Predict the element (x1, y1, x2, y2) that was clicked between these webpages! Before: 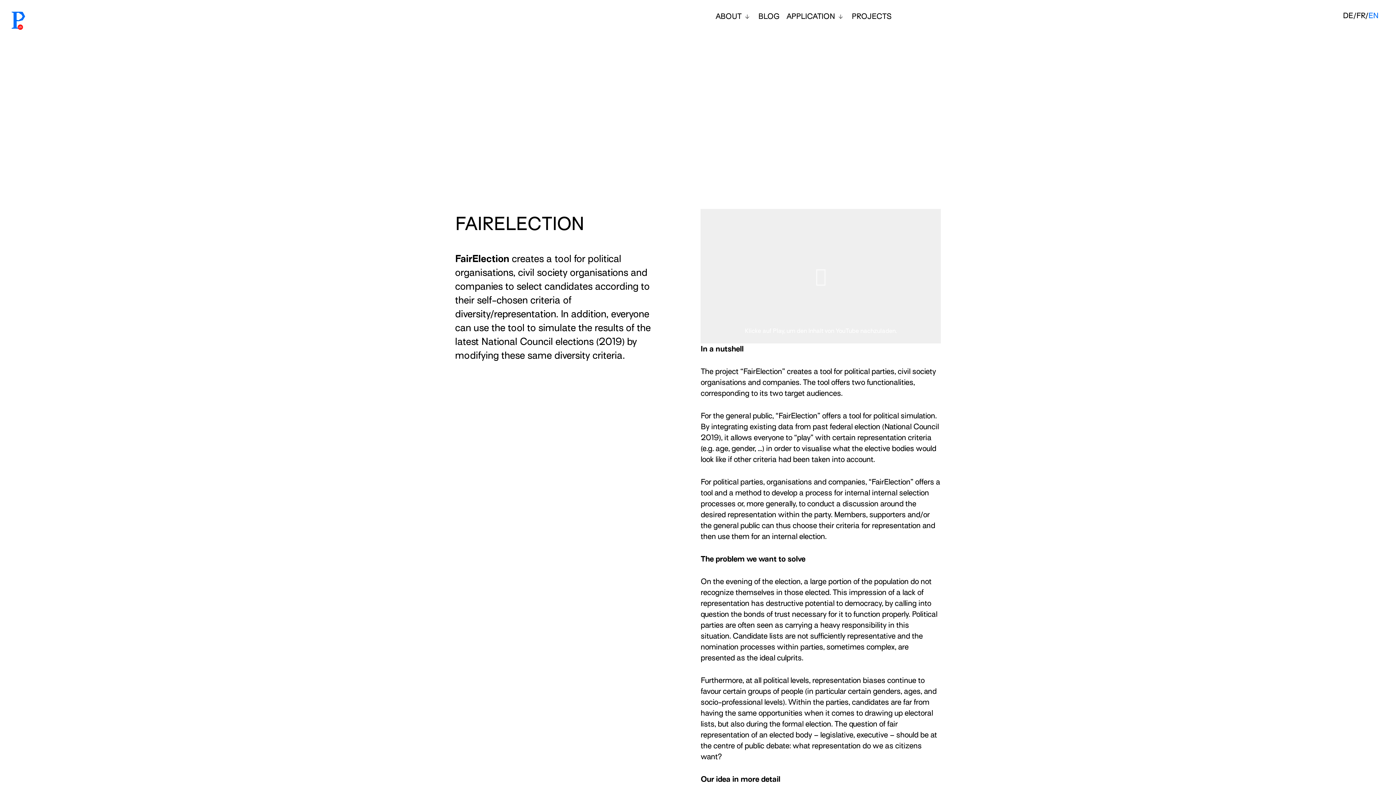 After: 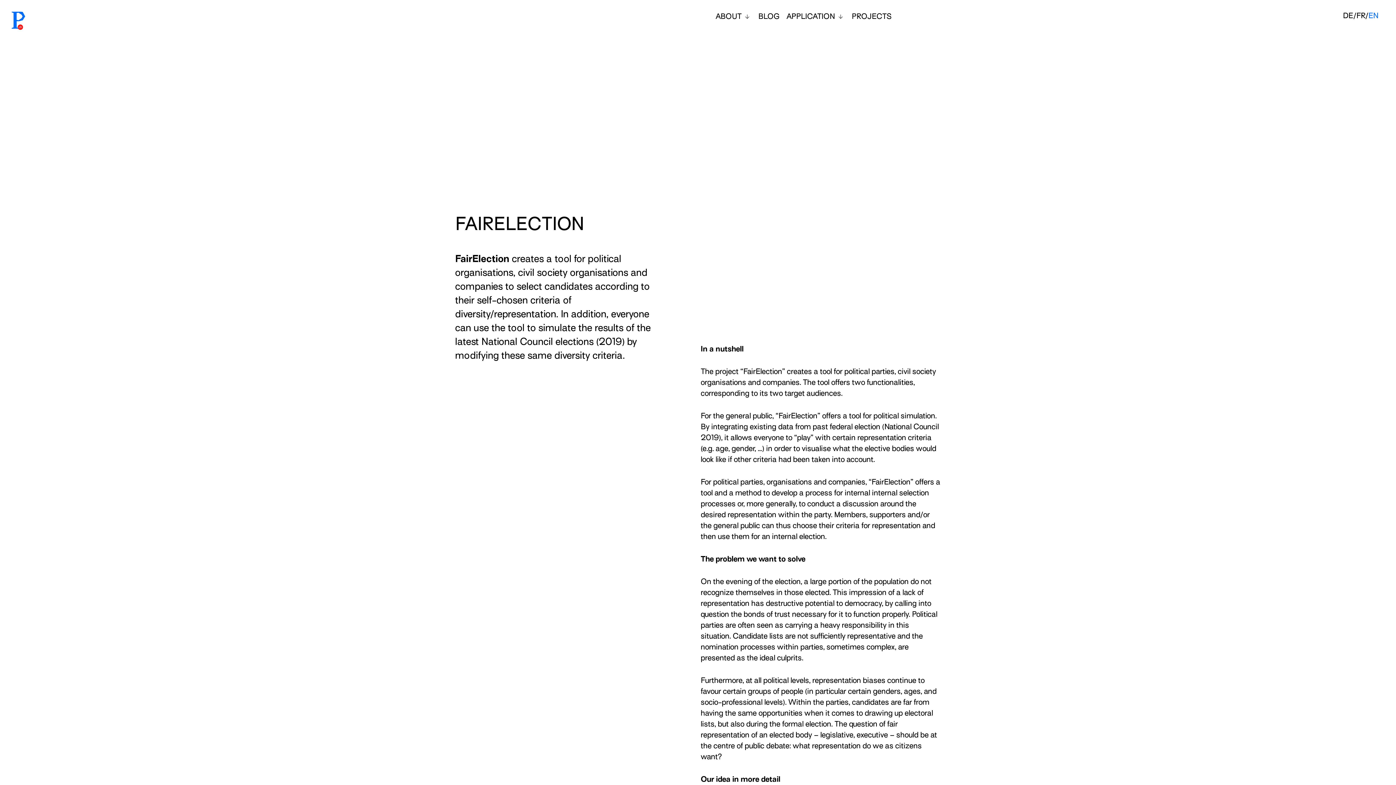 Action: label: Klicke auf Play, um den Inhalt von YouTube nachzuladen. bbox: (700, 209, 941, 343)